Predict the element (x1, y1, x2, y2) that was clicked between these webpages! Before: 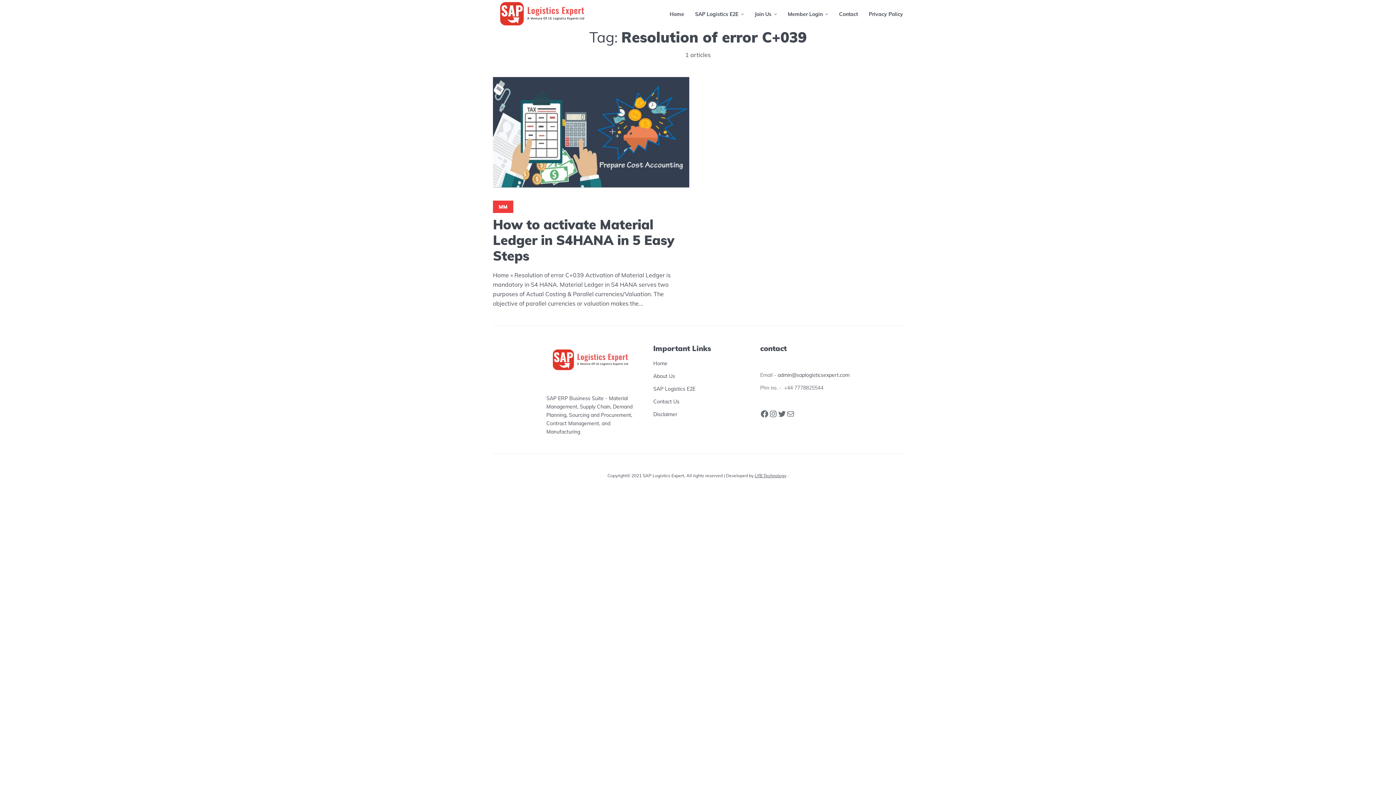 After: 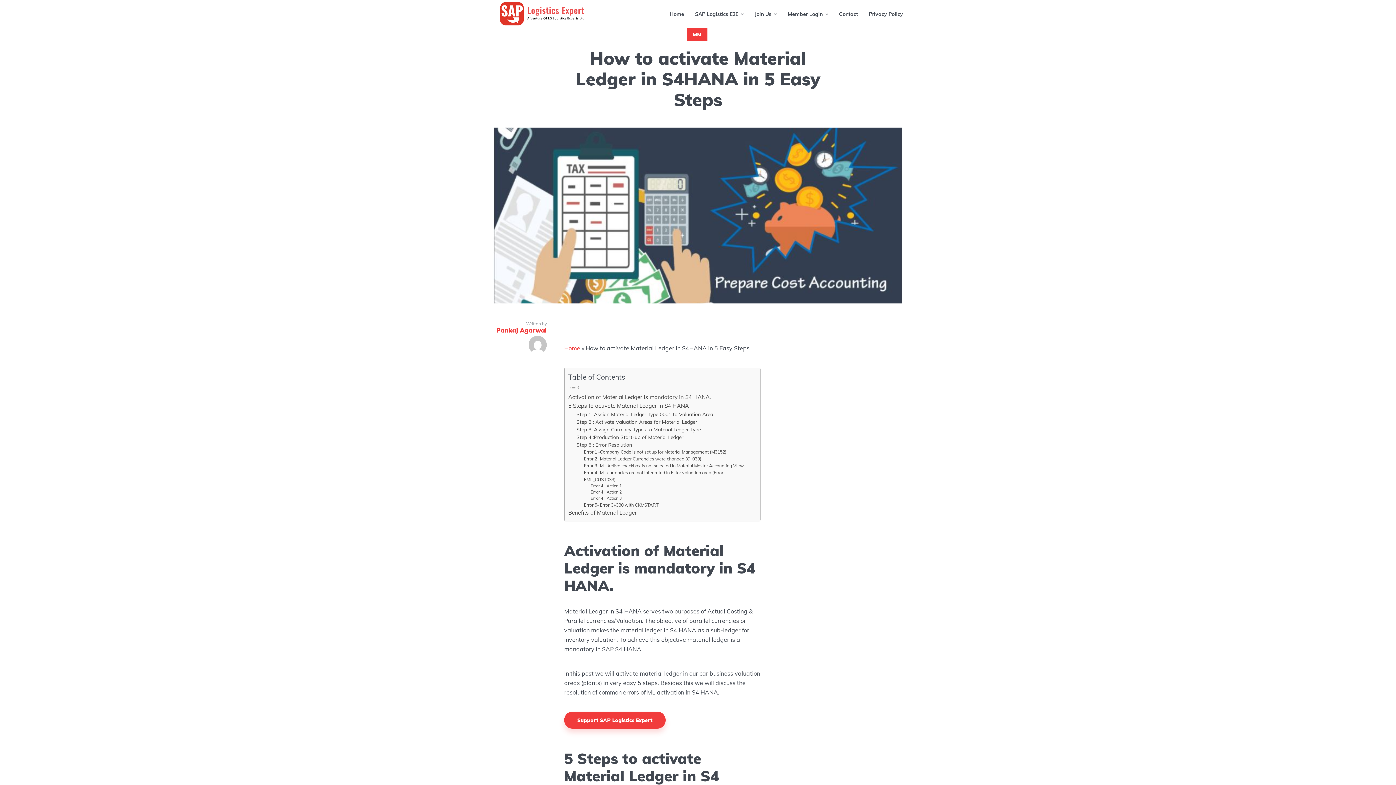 Action: bbox: (493, 77, 689, 187)